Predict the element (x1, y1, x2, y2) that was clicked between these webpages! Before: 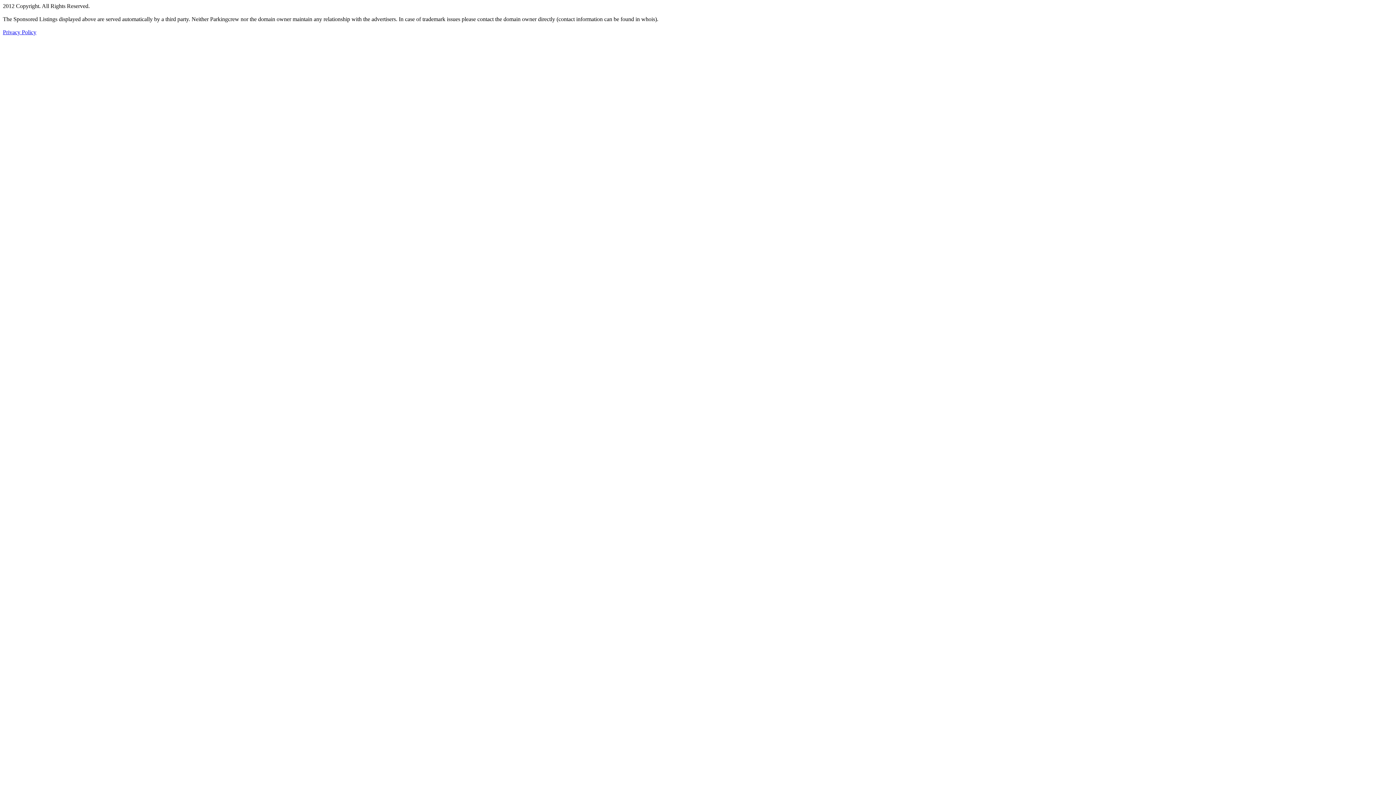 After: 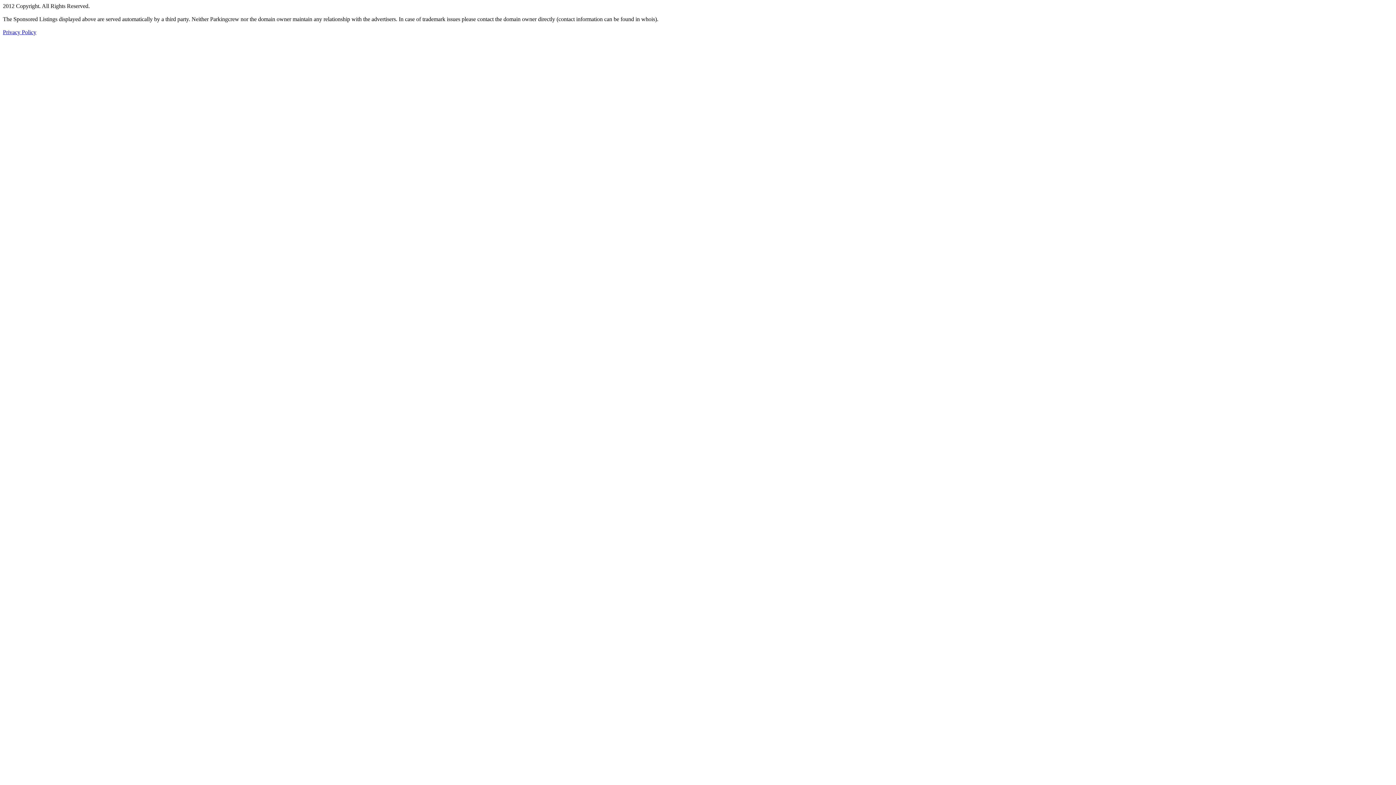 Action: label: Privacy Policy bbox: (2, 29, 36, 35)